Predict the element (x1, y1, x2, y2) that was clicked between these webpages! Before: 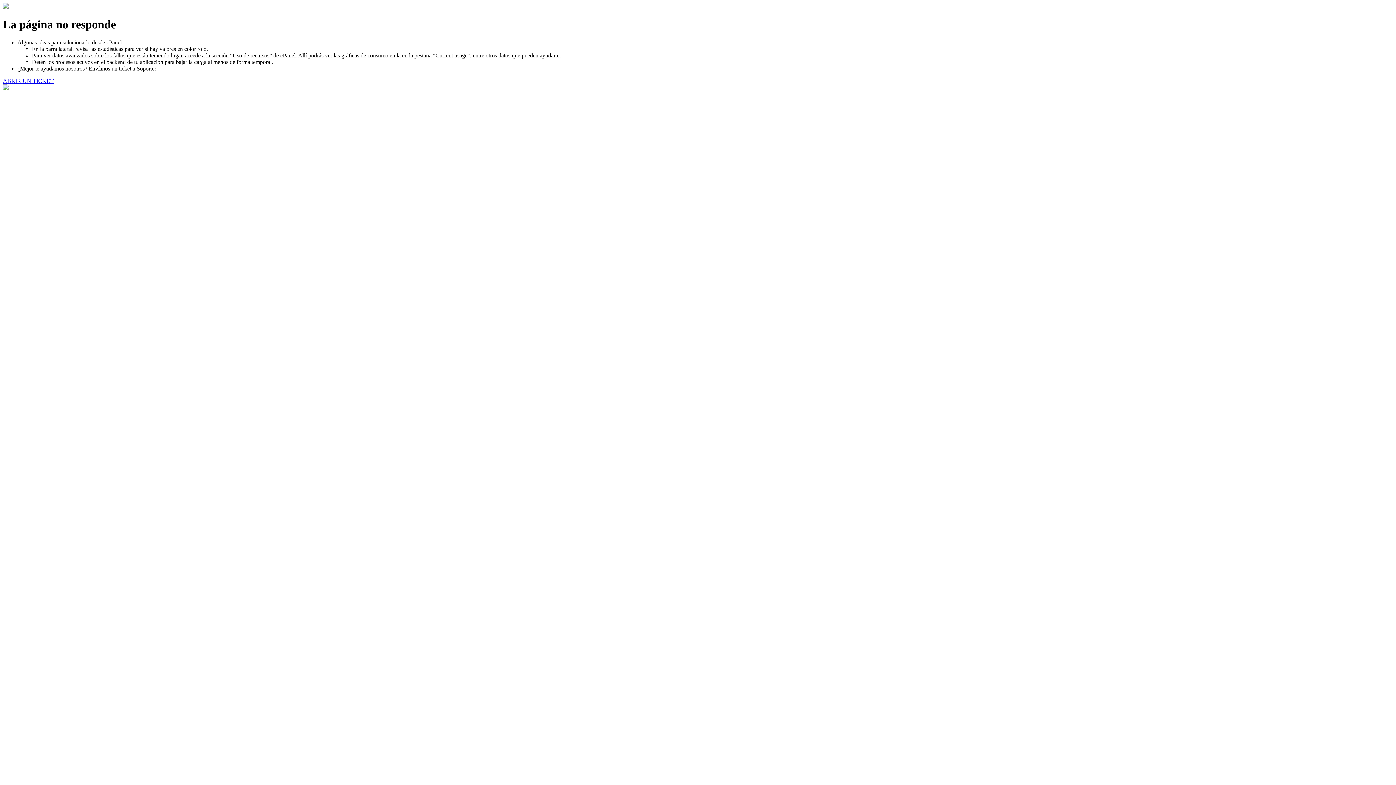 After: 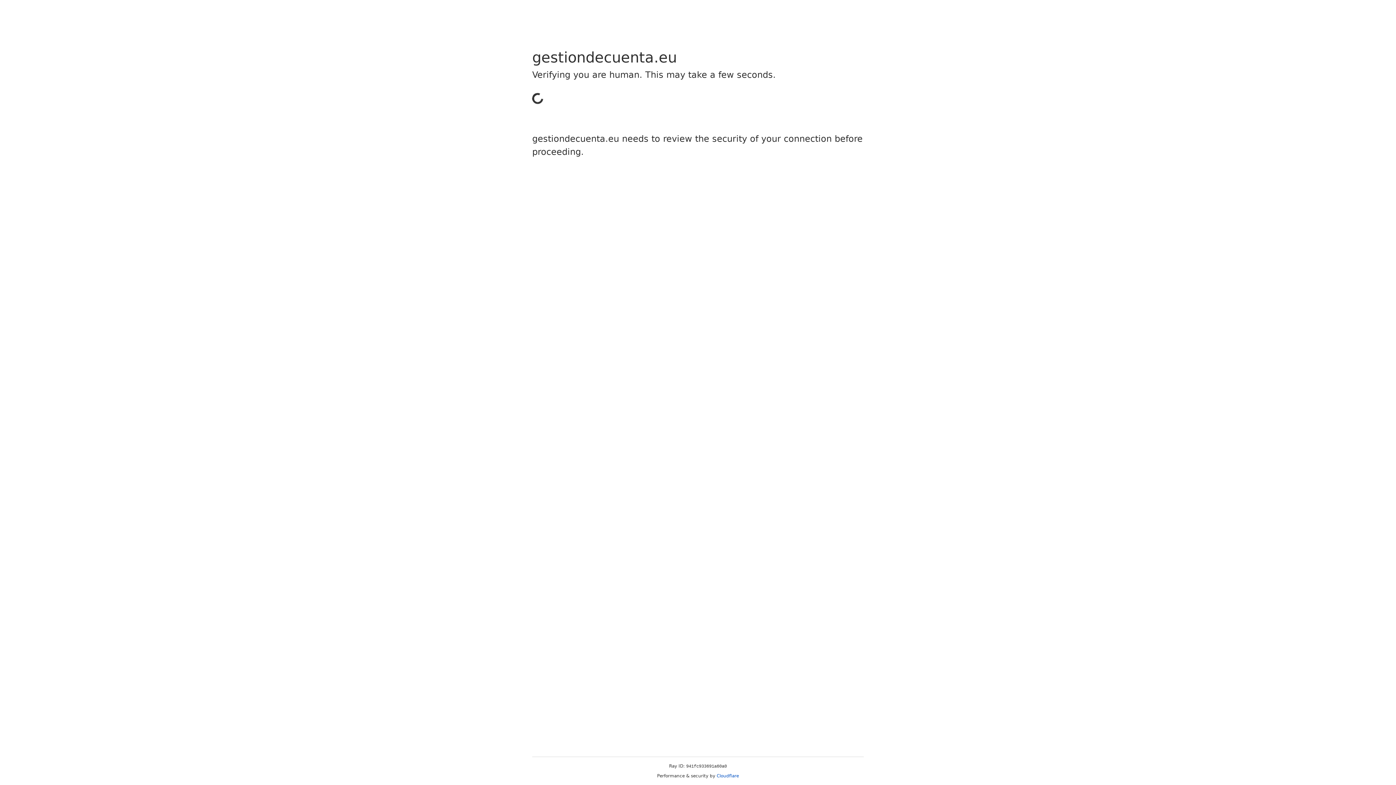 Action: bbox: (2, 77, 53, 83) label: ABRIR UN TICKET